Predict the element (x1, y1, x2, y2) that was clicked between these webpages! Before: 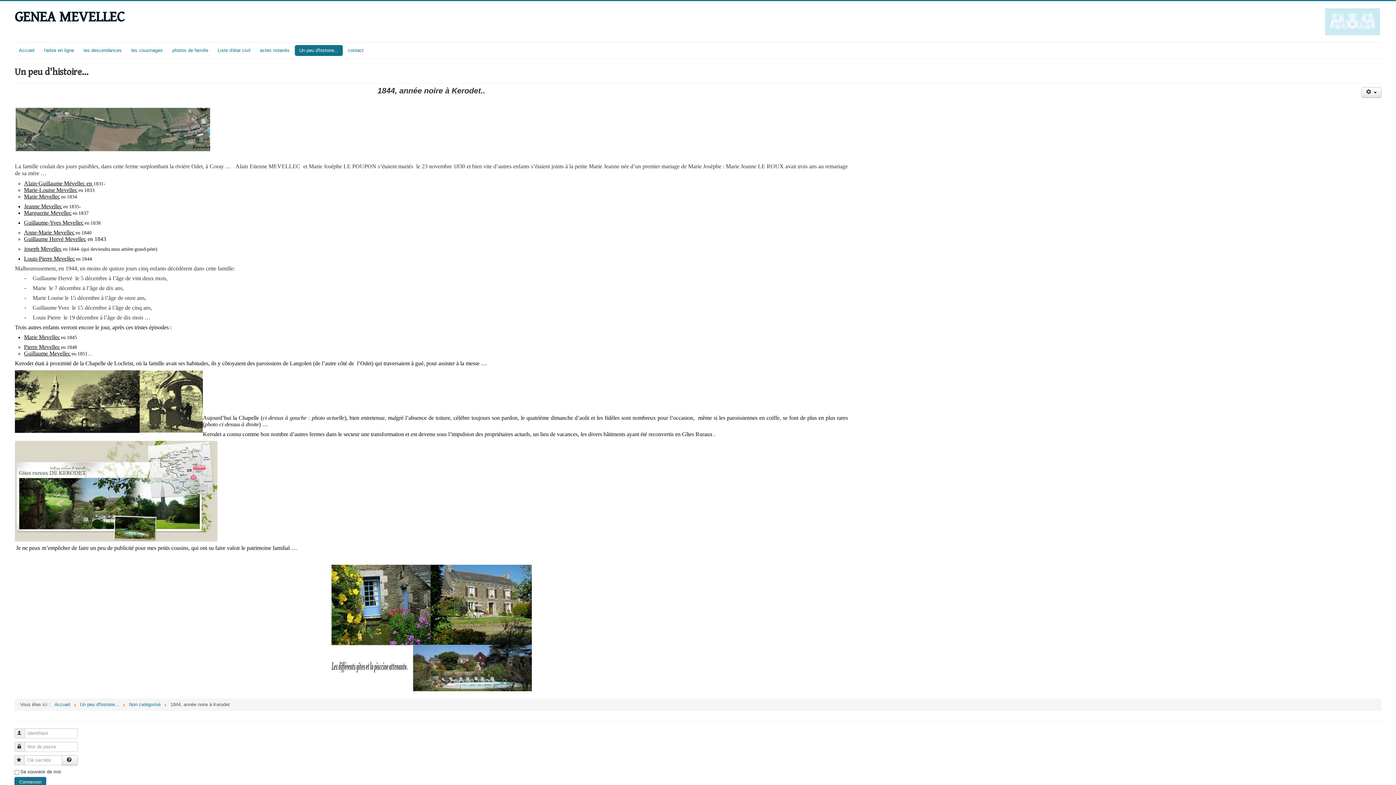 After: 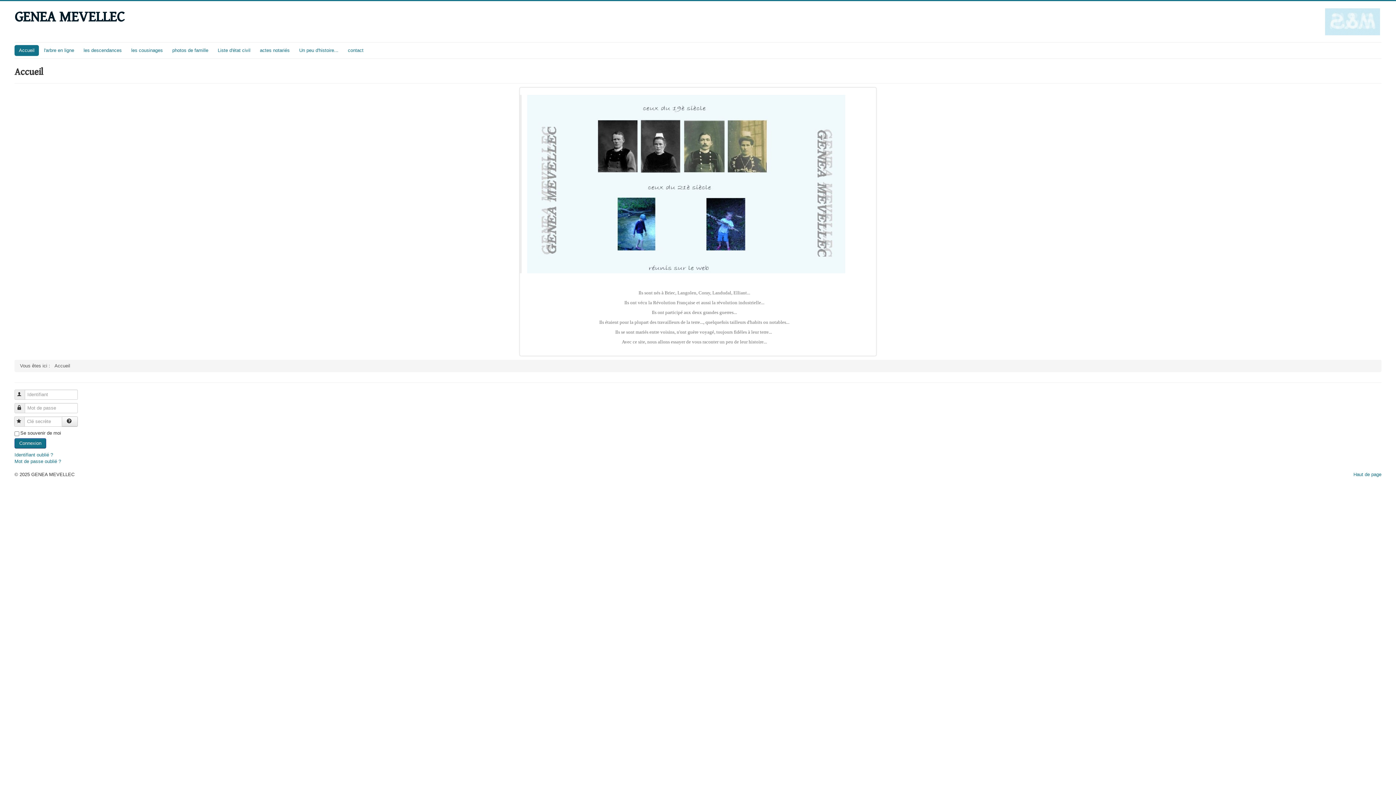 Action: bbox: (54, 702, 70, 707) label: Accueil